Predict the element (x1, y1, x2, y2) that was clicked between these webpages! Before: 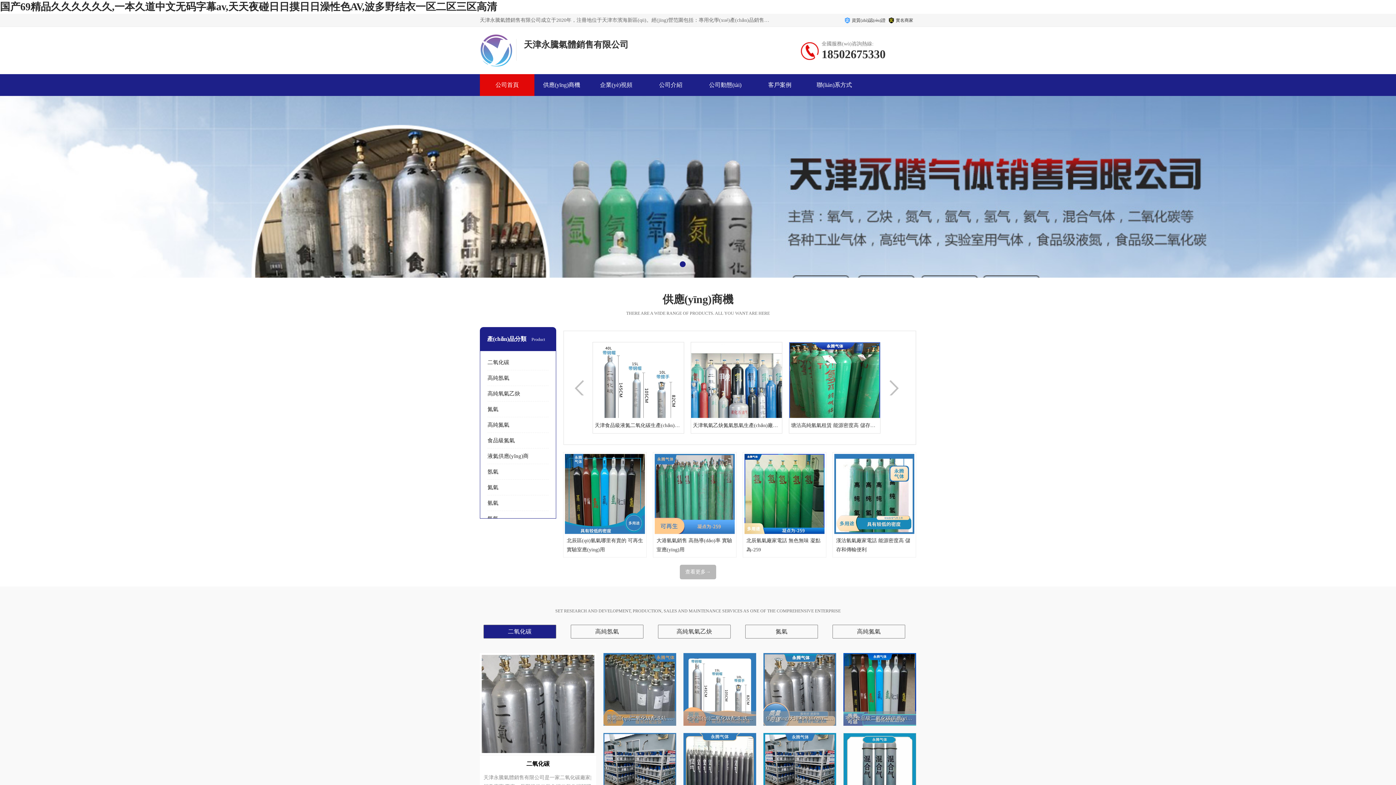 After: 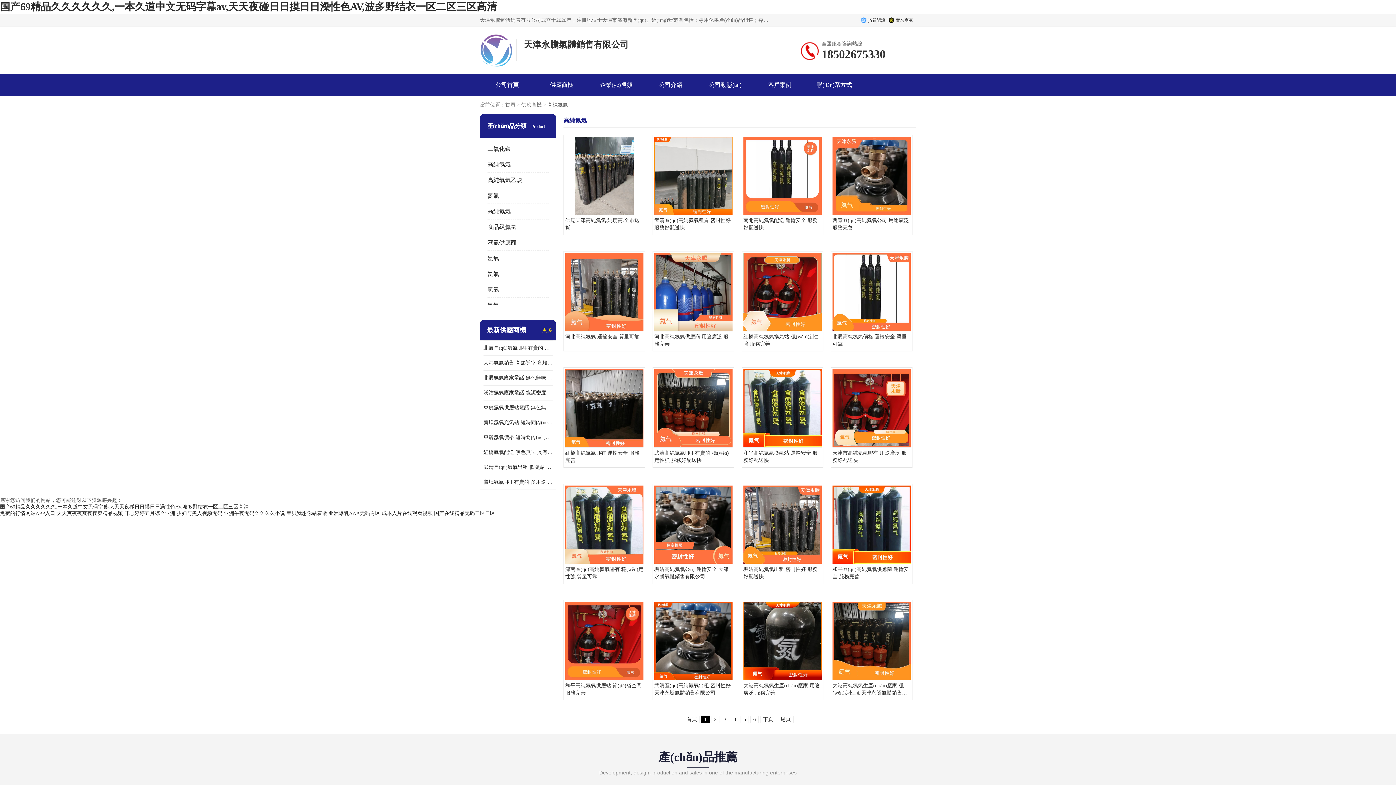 Action: label: 高純氮氣 bbox: (487, 422, 509, 428)